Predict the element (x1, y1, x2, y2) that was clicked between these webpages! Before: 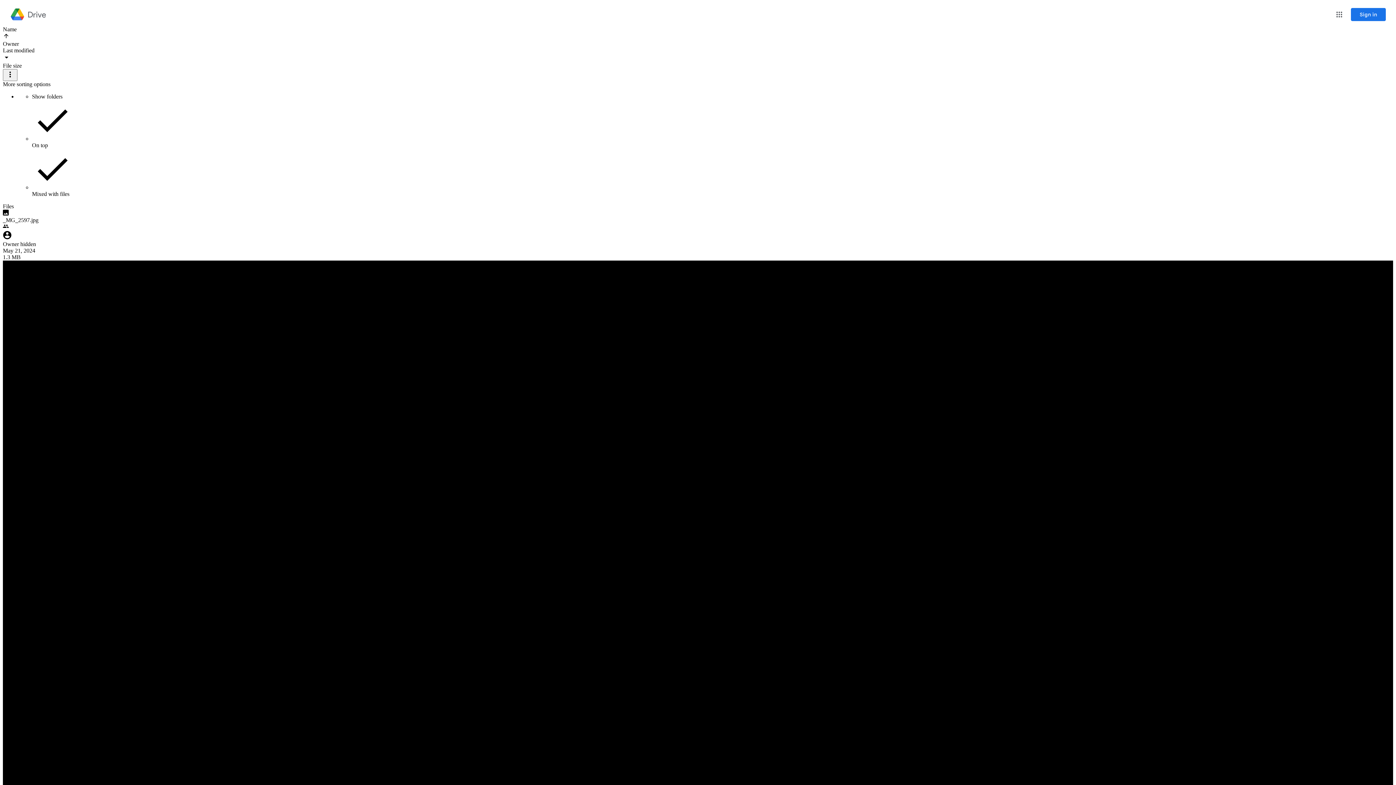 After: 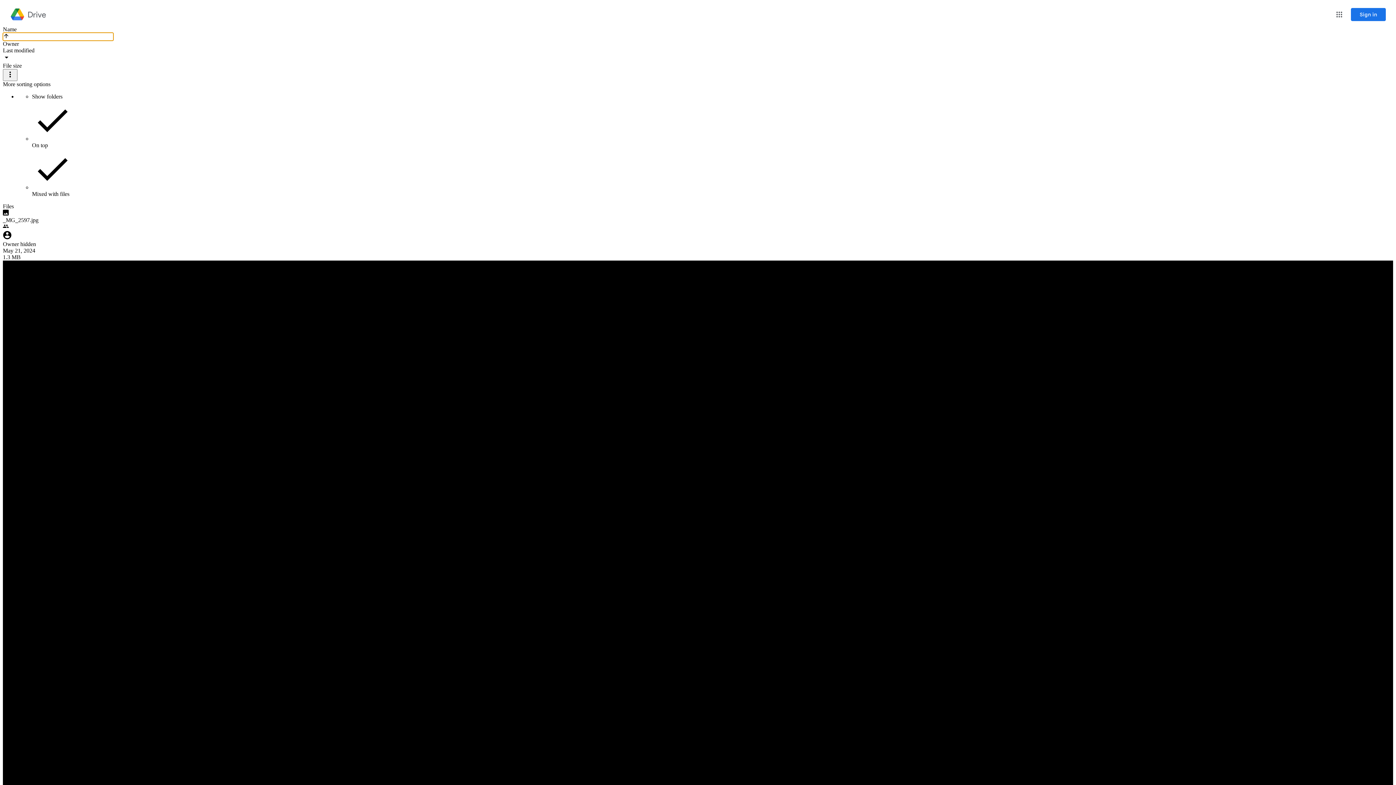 Action: bbox: (2, 32, 113, 40) label: Reverse sort direction